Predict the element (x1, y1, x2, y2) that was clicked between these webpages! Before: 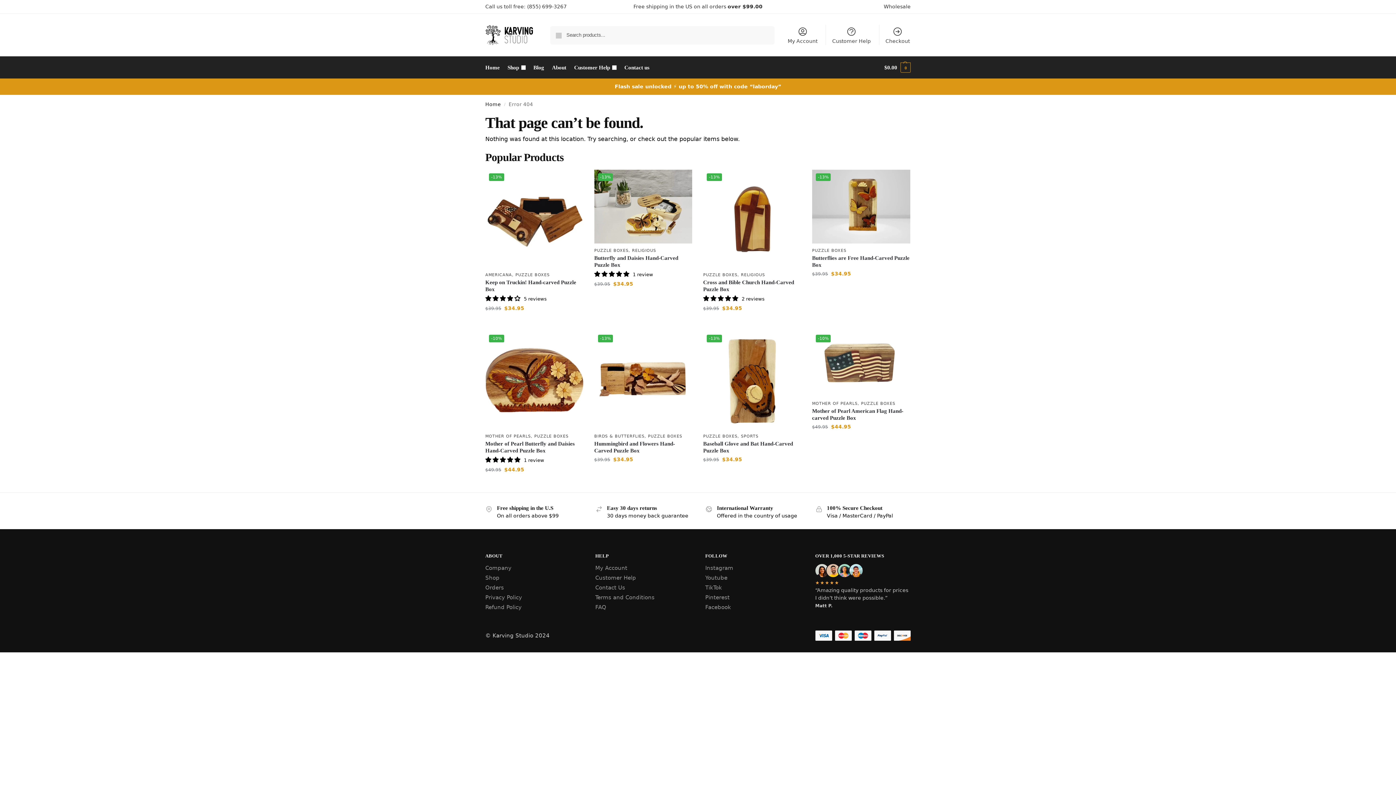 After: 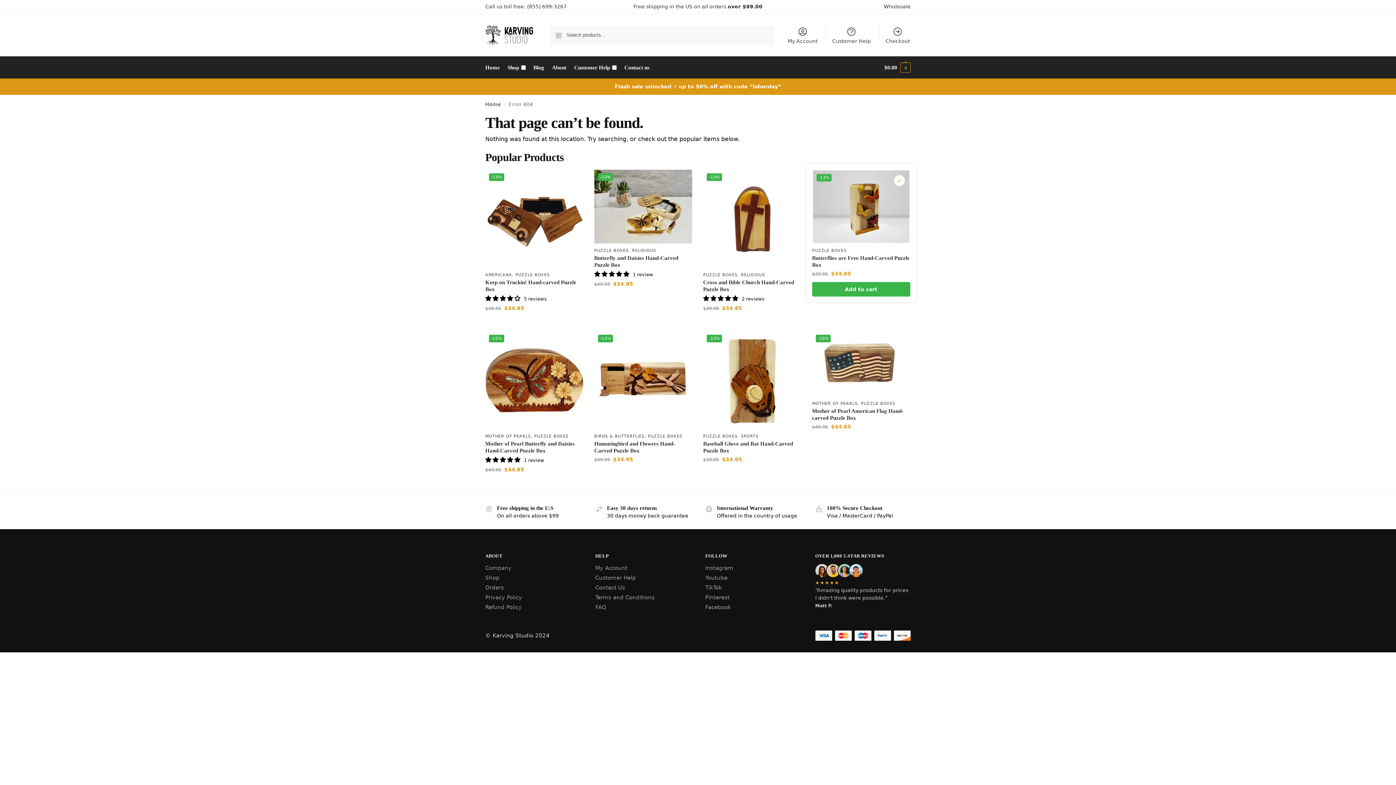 Action: bbox: (894, 175, 904, 186) label: Wishlist